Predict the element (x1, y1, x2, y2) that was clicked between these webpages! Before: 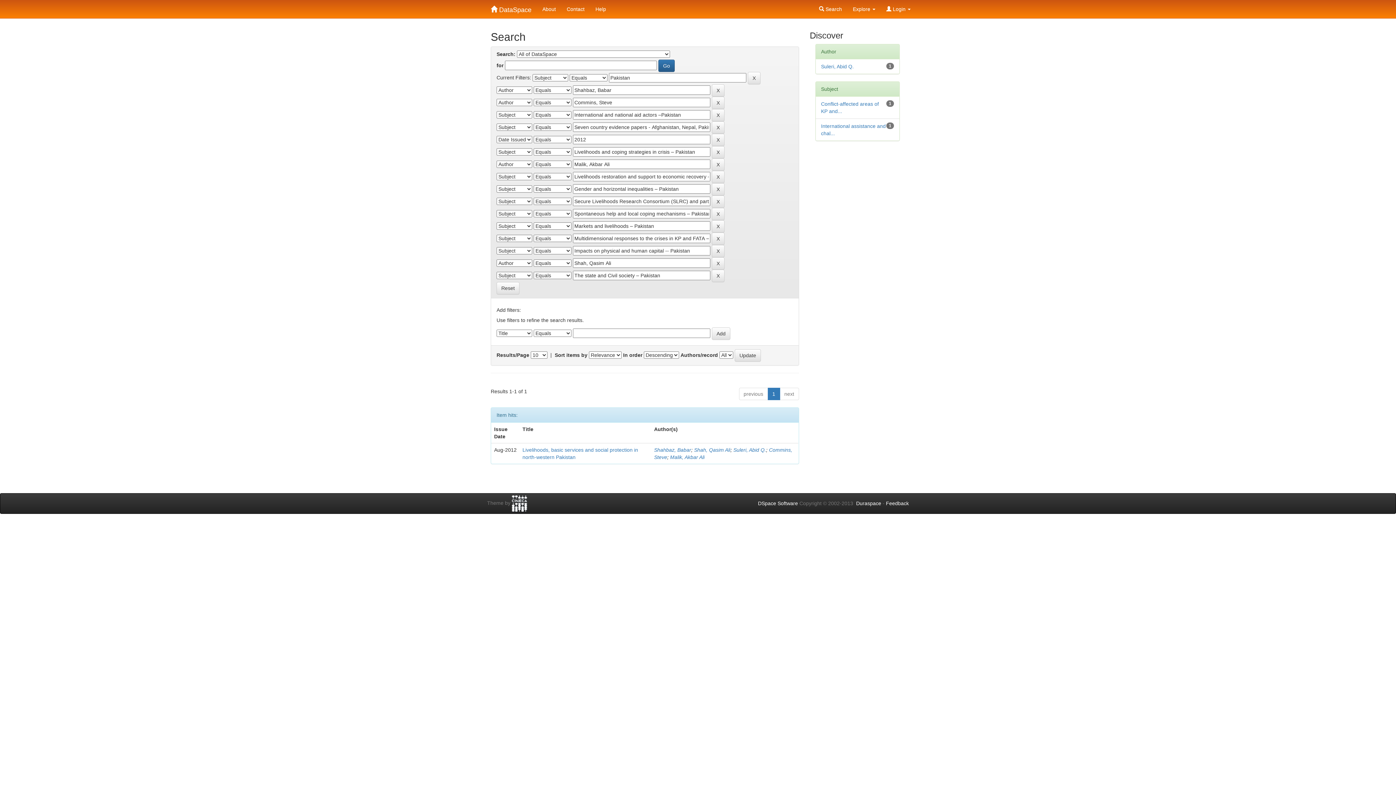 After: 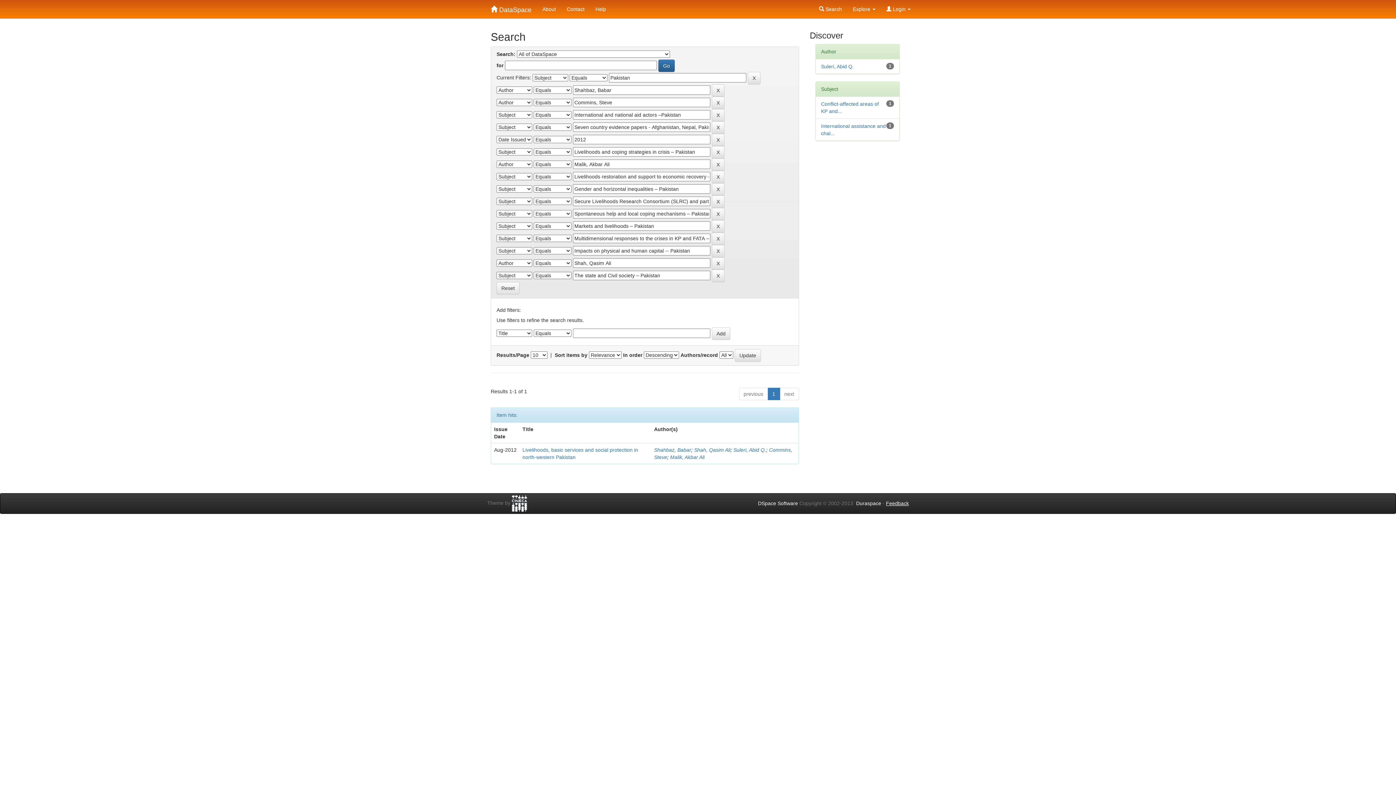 Action: bbox: (886, 500, 909, 506) label: Feedback